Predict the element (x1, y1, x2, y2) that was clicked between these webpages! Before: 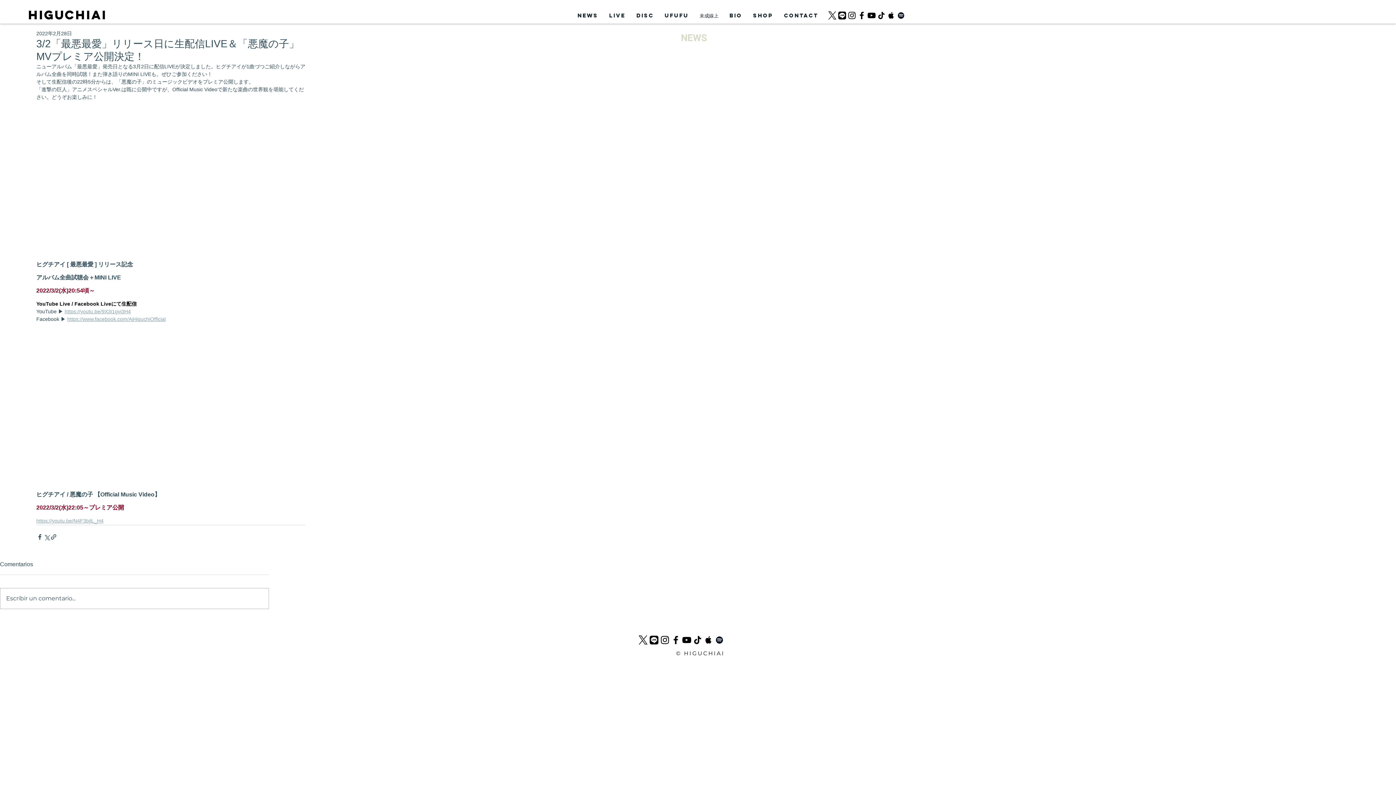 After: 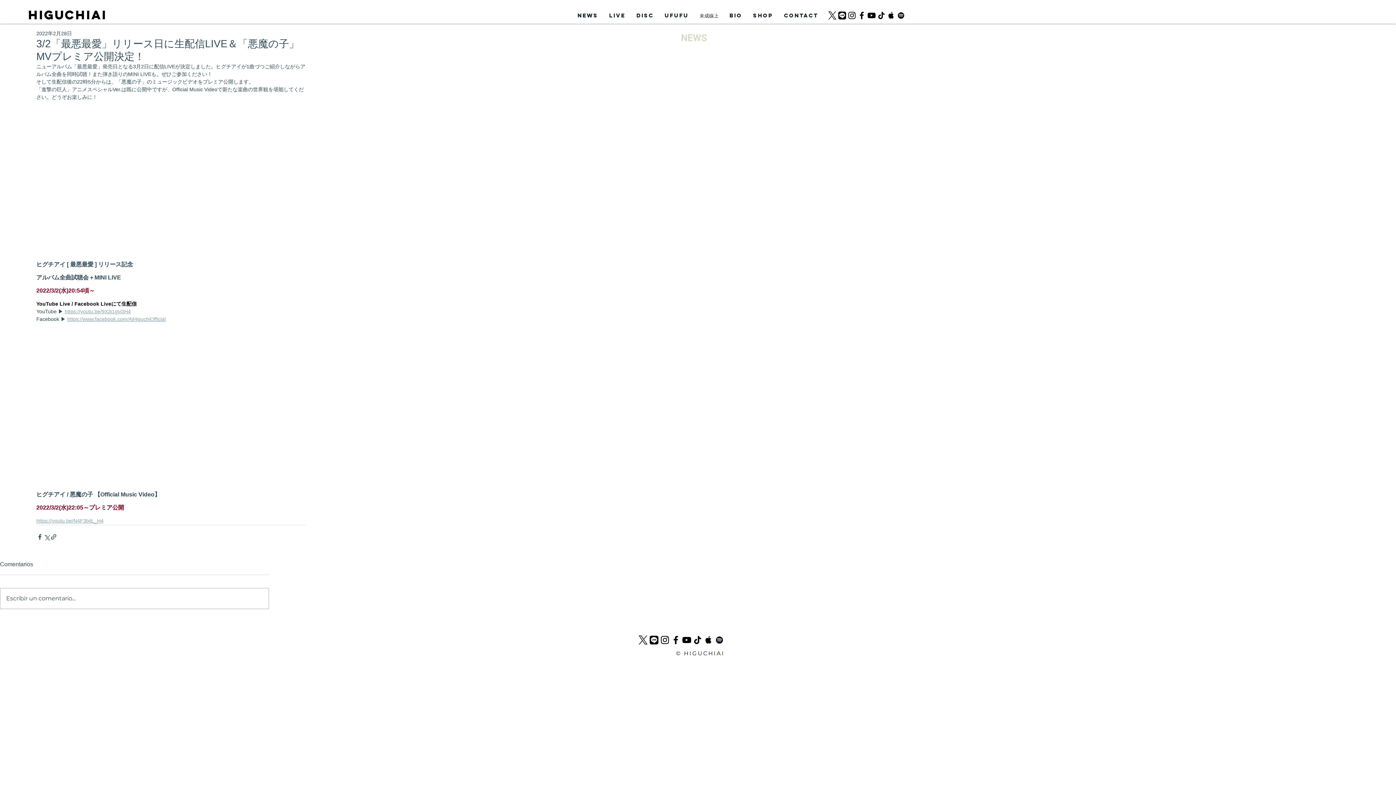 Action: bbox: (681, 634, 692, 645) label: 黒のYouTubeアイコン